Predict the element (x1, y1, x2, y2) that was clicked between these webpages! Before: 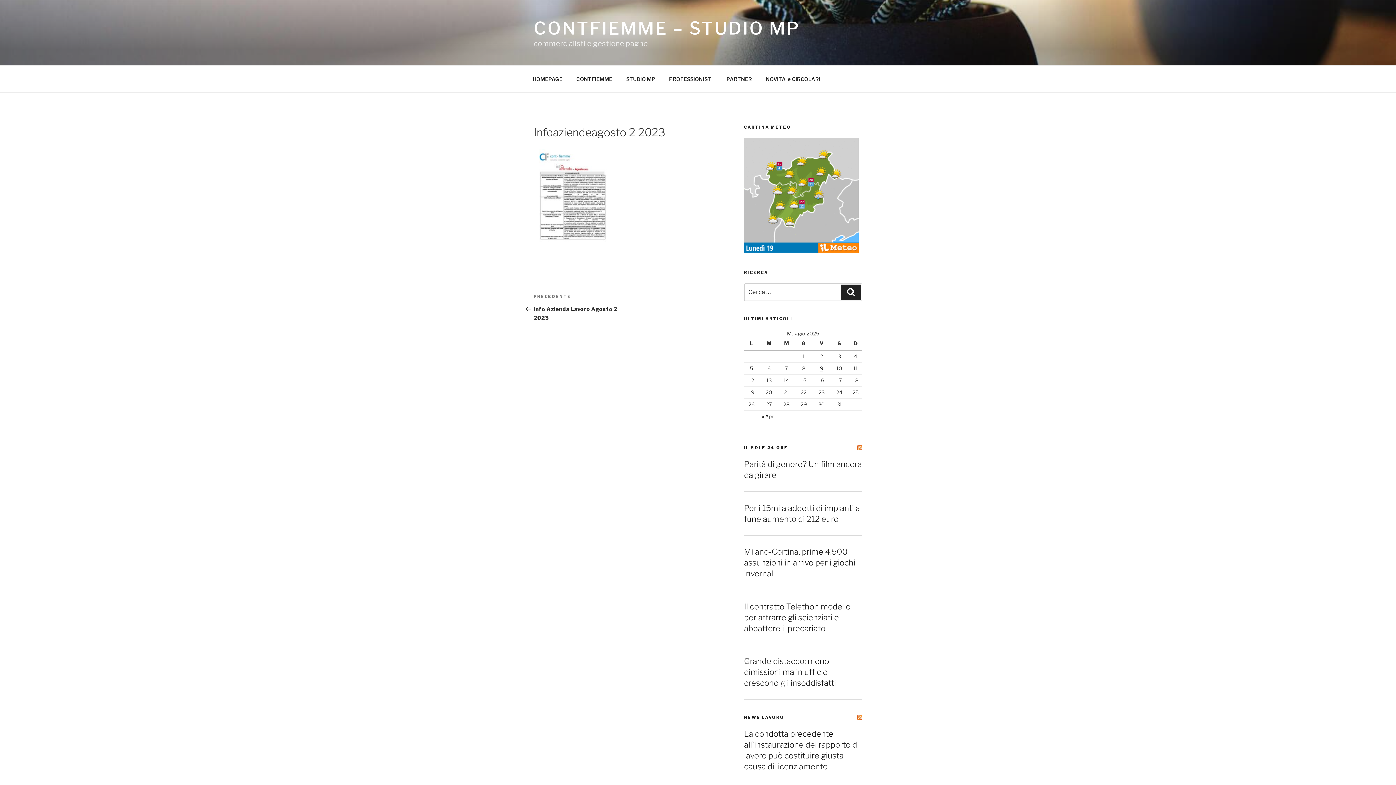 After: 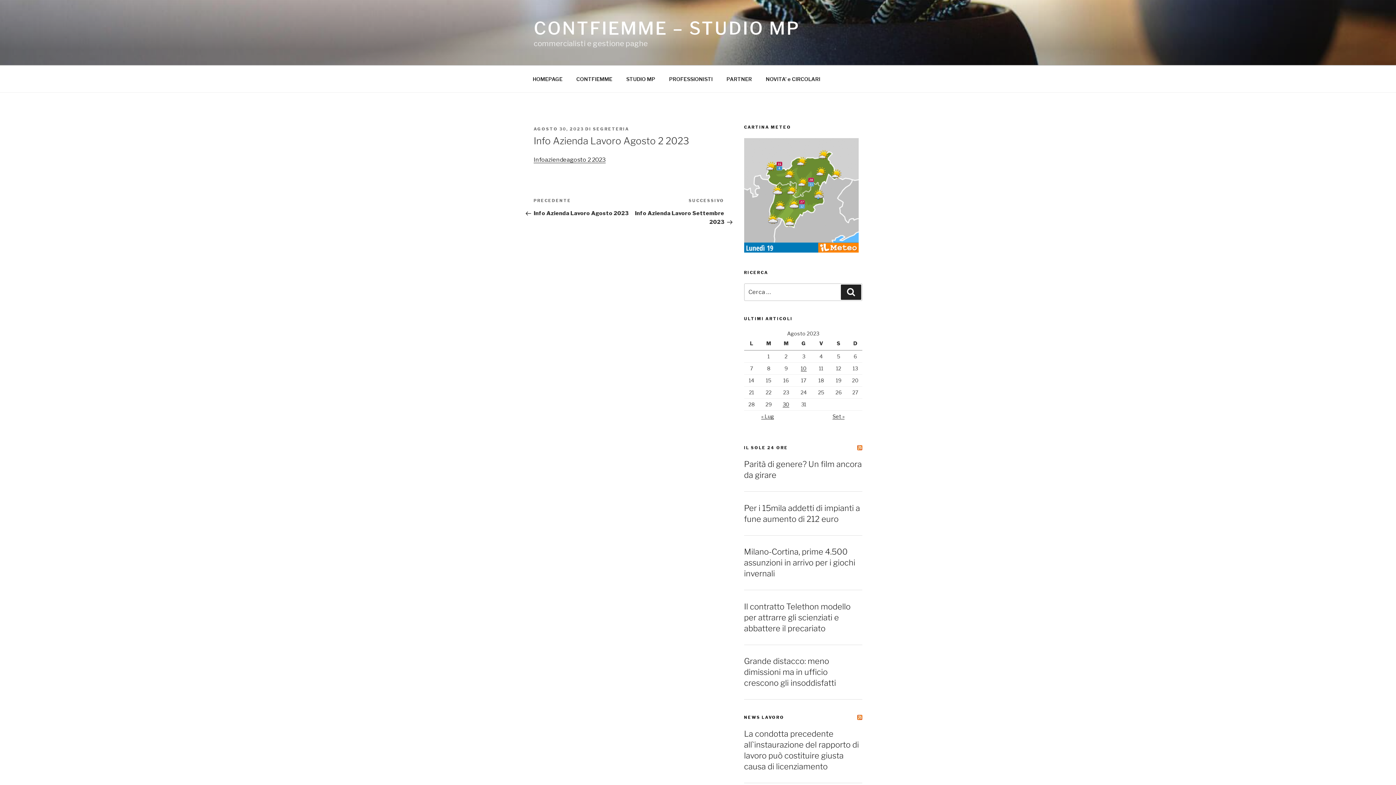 Action: bbox: (533, 292, 629, 321) label: Articolo precedente:
PRECEDENTE
Info Azienda Lavoro Agosto 2 2023